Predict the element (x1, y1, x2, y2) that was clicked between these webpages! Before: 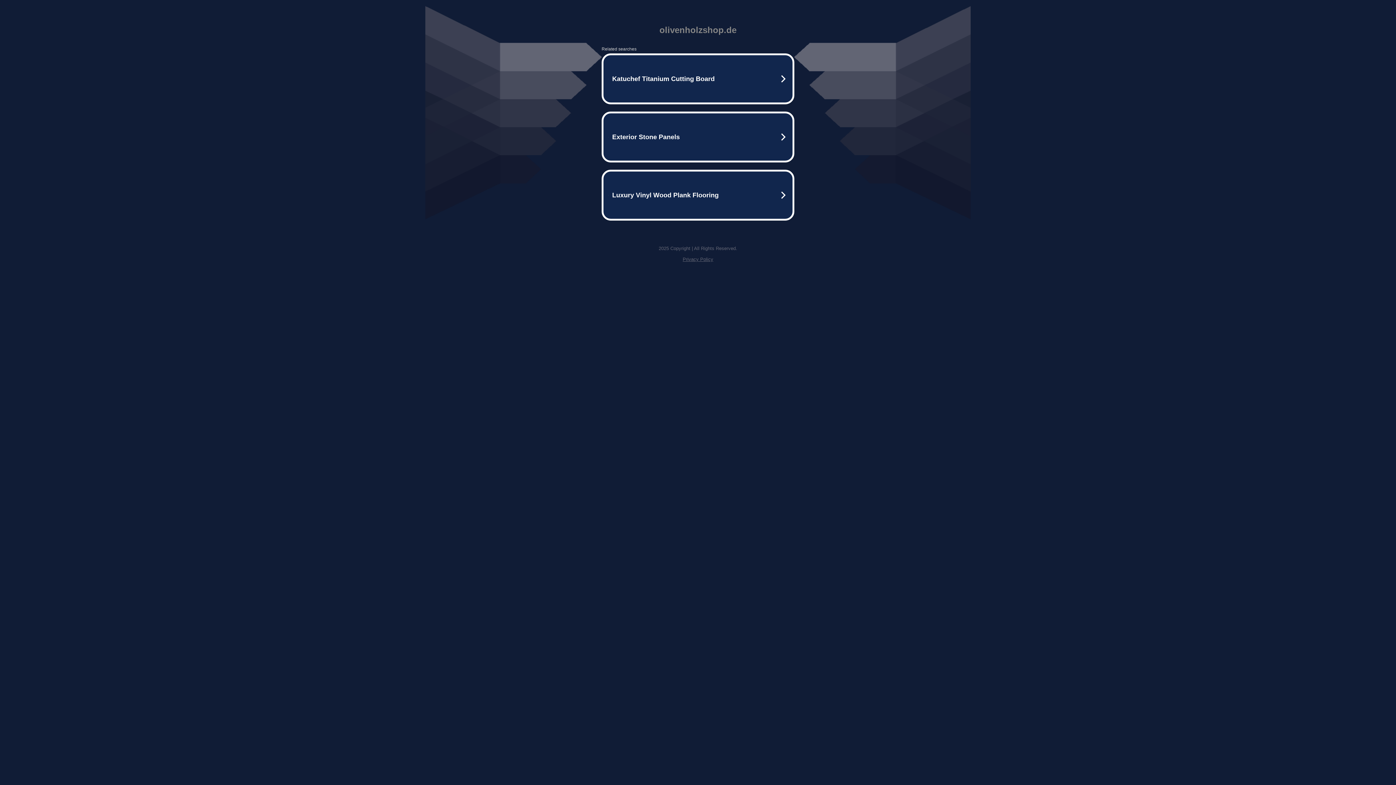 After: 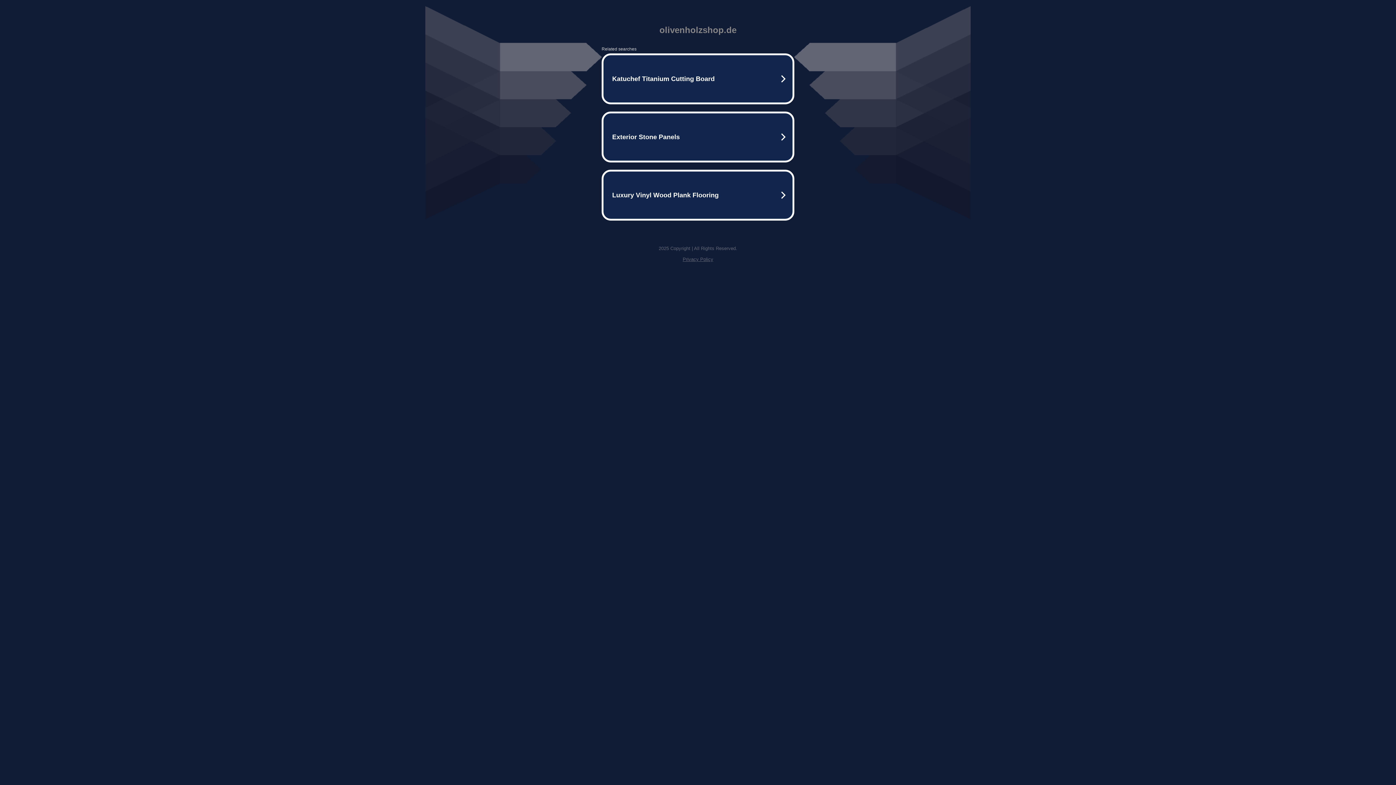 Action: label: Privacy Policy bbox: (682, 256, 713, 262)